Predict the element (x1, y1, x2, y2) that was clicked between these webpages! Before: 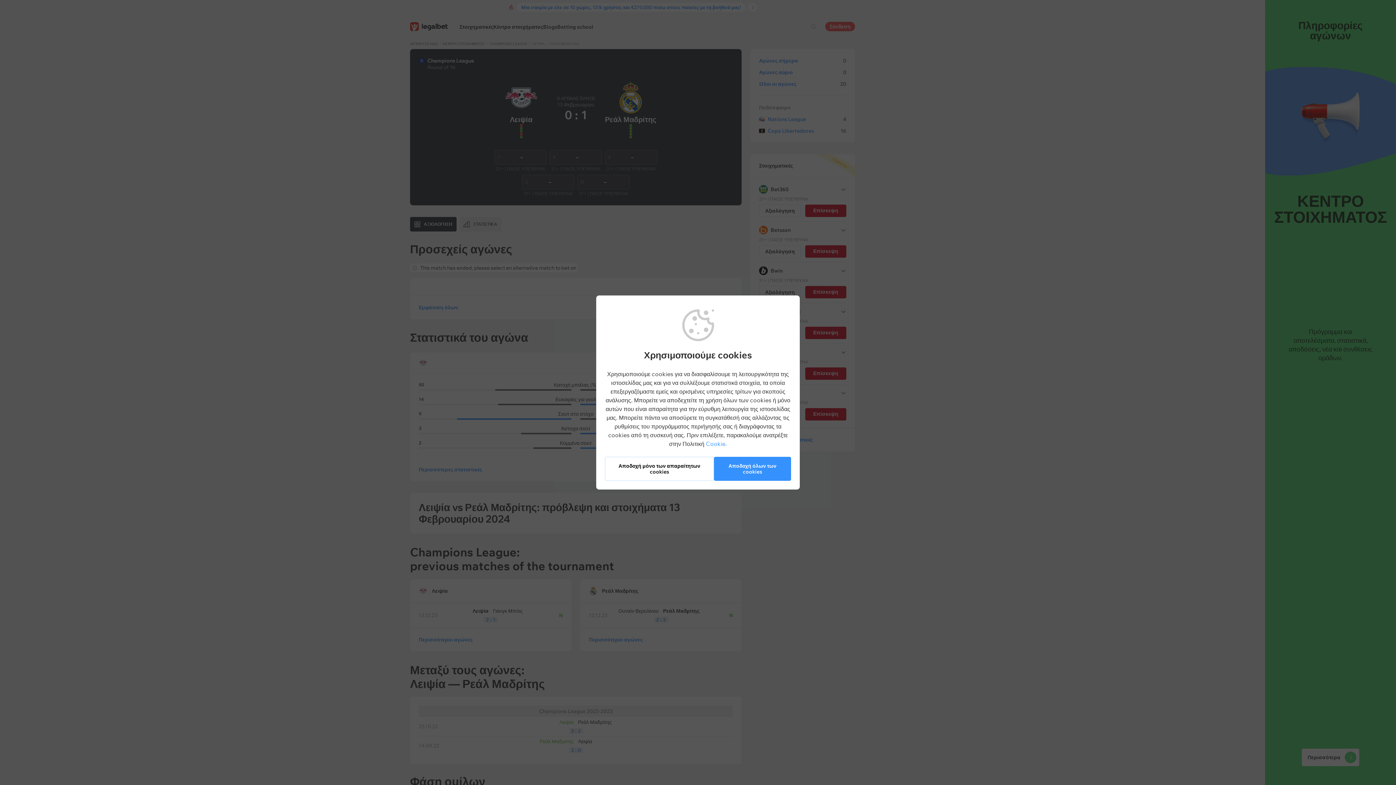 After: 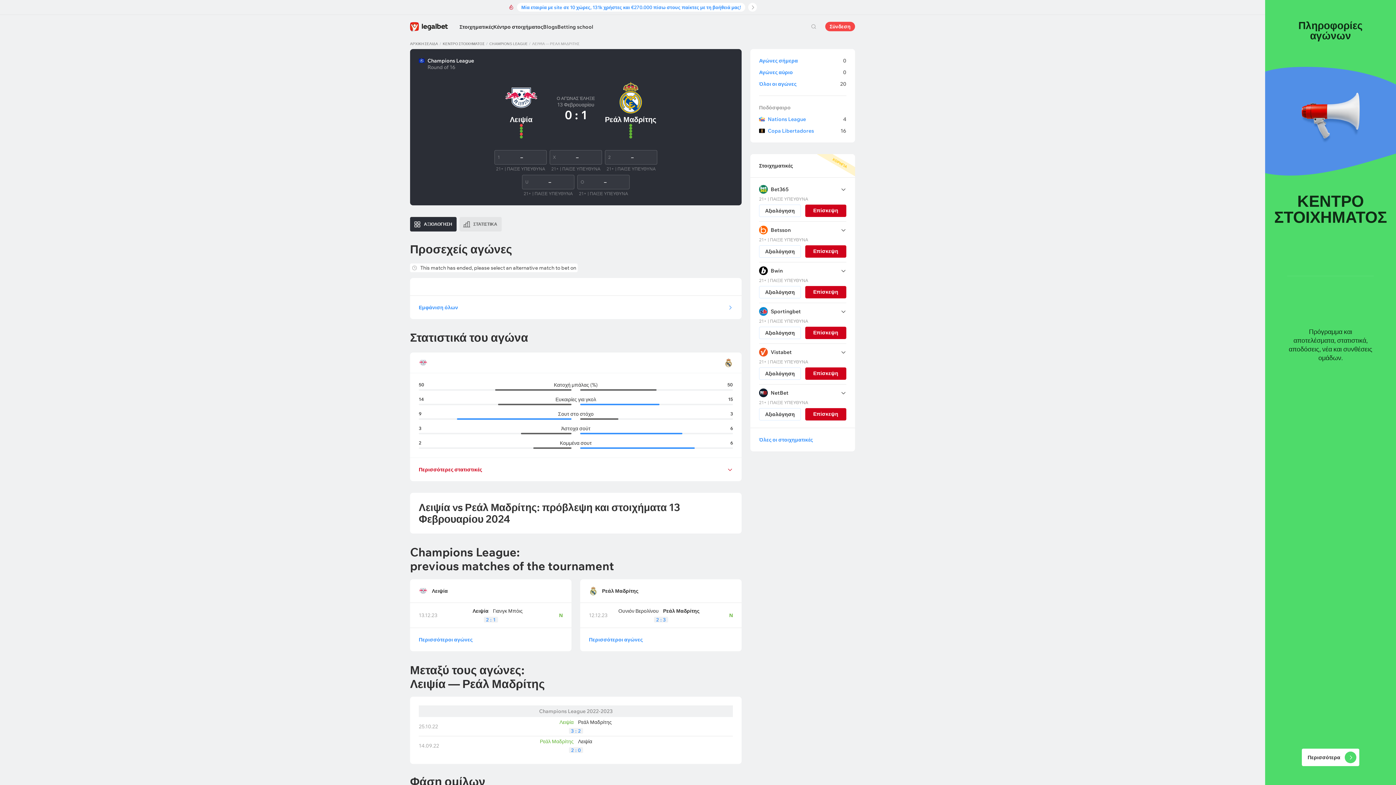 Action: bbox: (605, 457, 714, 481) label: Αποδοχή μόνο των απαραίτητων cookies